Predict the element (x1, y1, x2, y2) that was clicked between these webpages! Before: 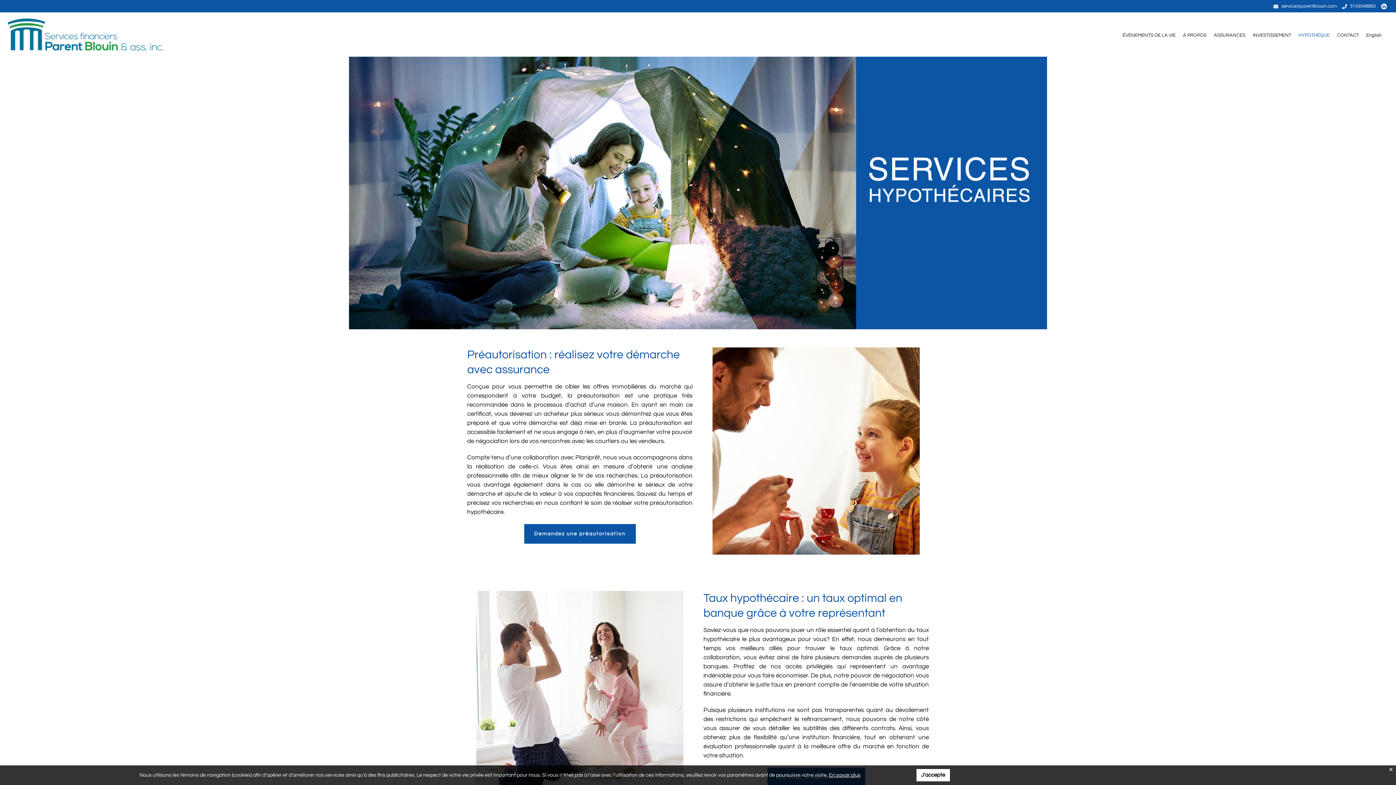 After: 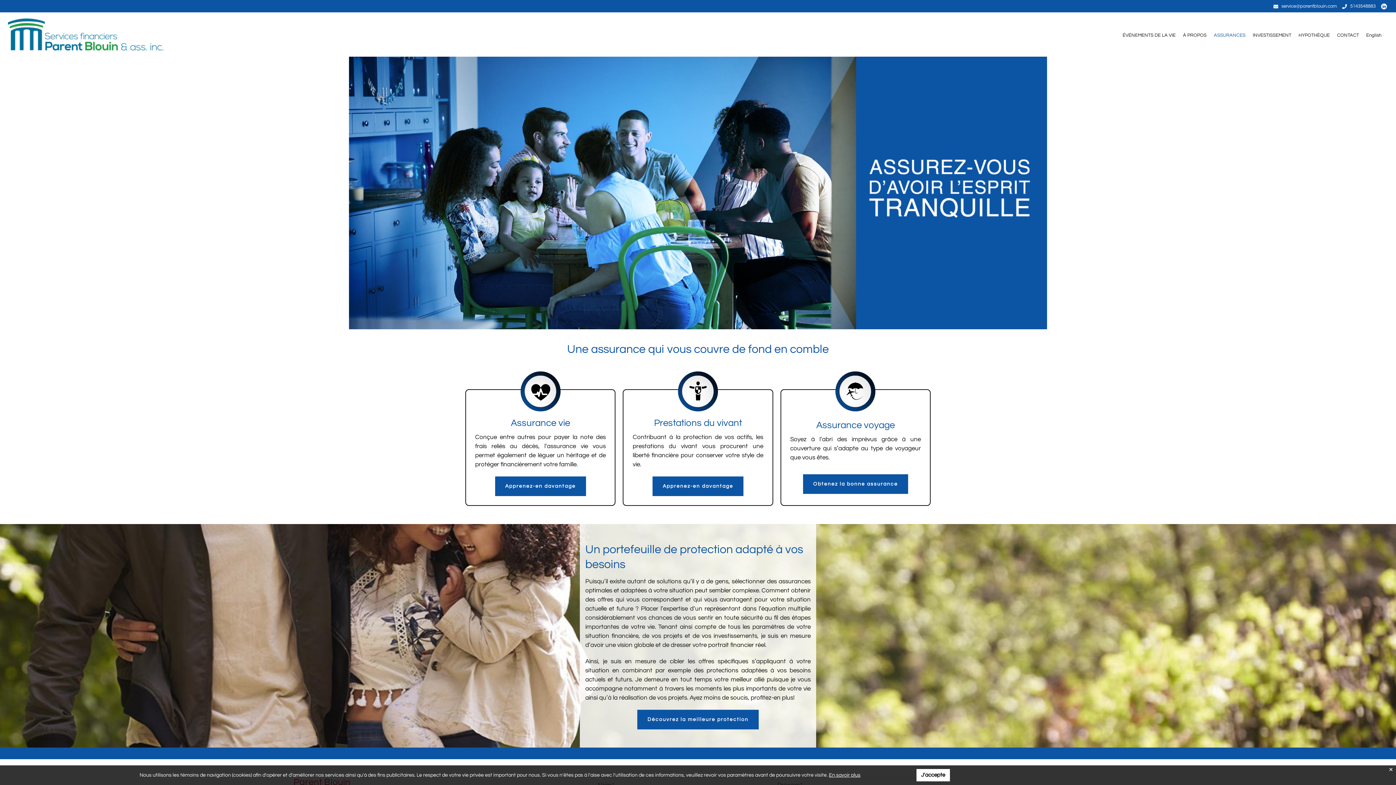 Action: label: ASSURANCES bbox: (1210, 12, 1249, 56)